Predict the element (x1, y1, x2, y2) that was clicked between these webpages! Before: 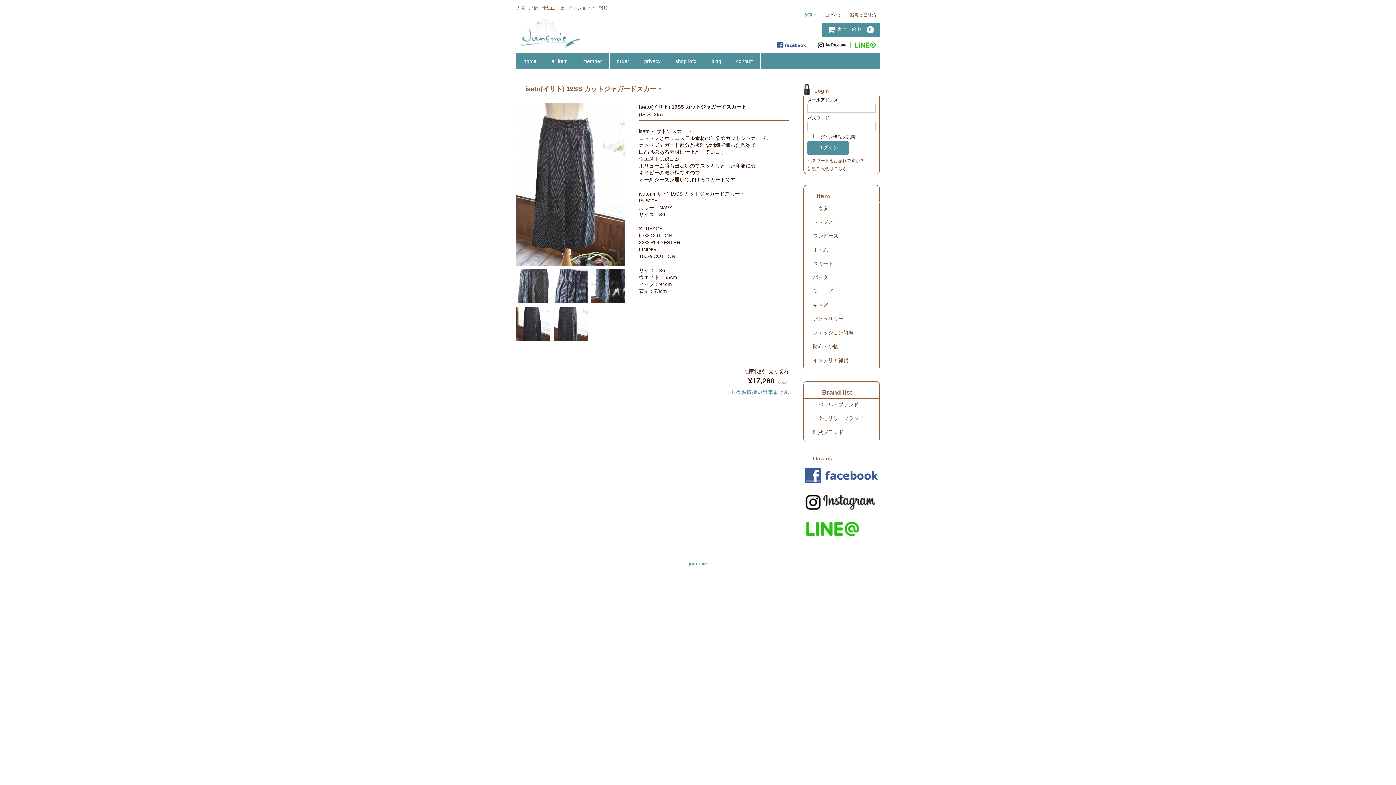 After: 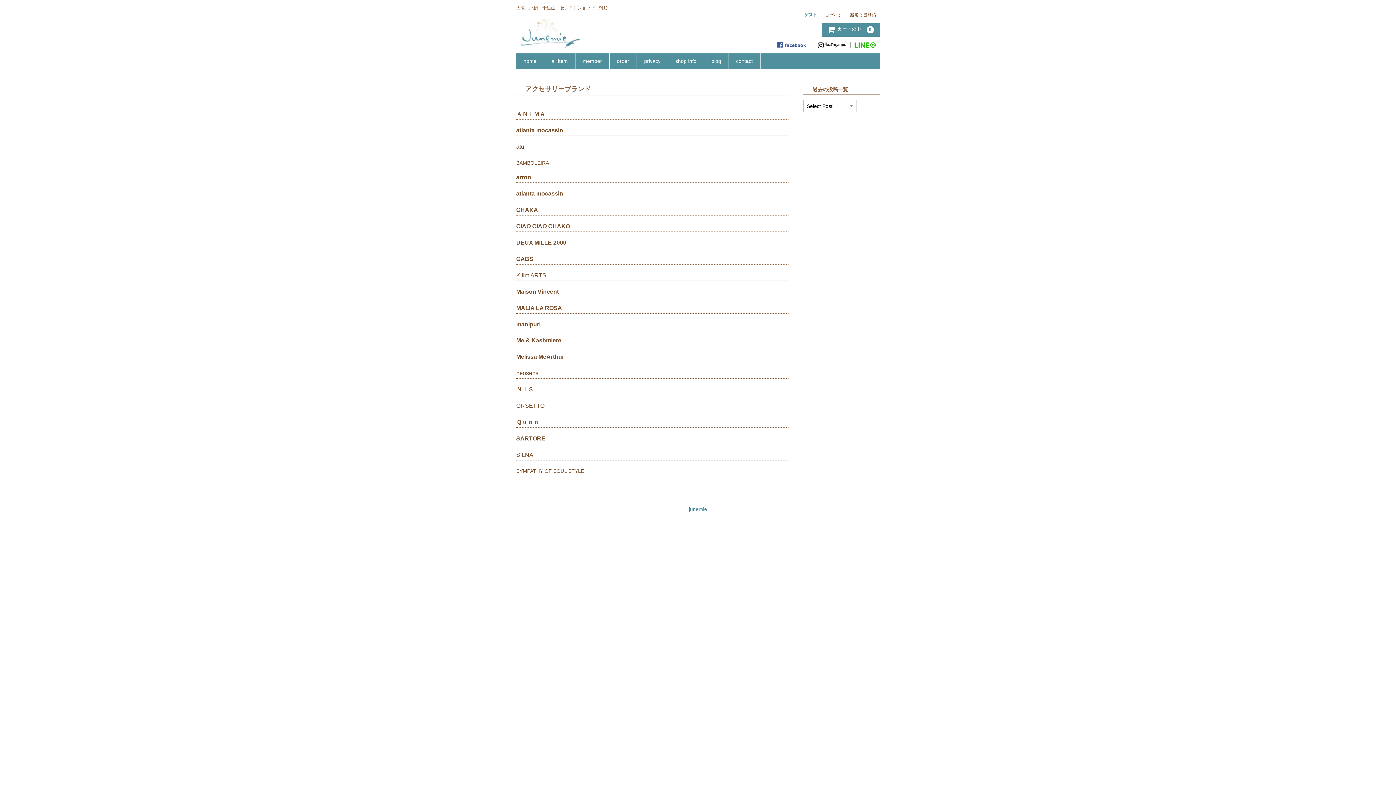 Action: label: アクセサリーブランド bbox: (804, 413, 879, 427)